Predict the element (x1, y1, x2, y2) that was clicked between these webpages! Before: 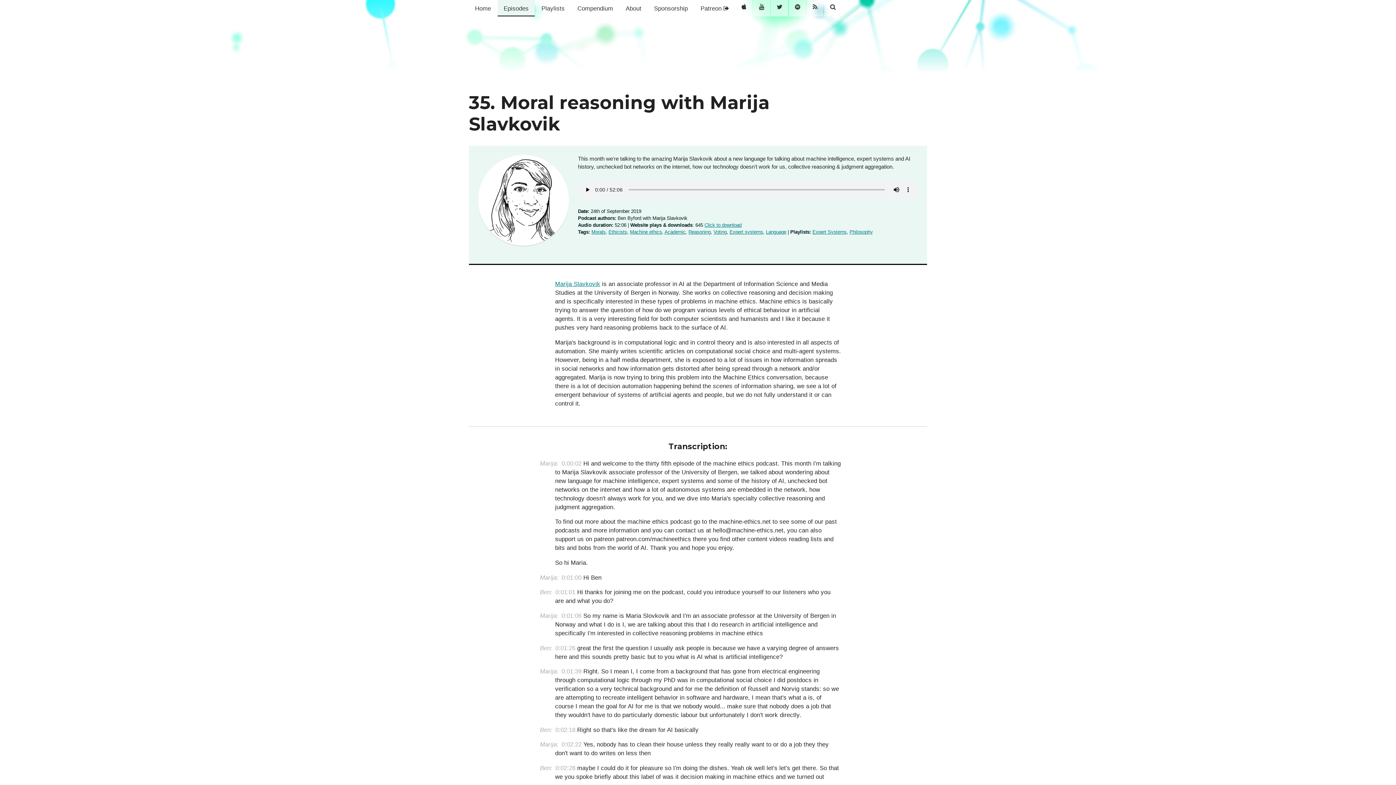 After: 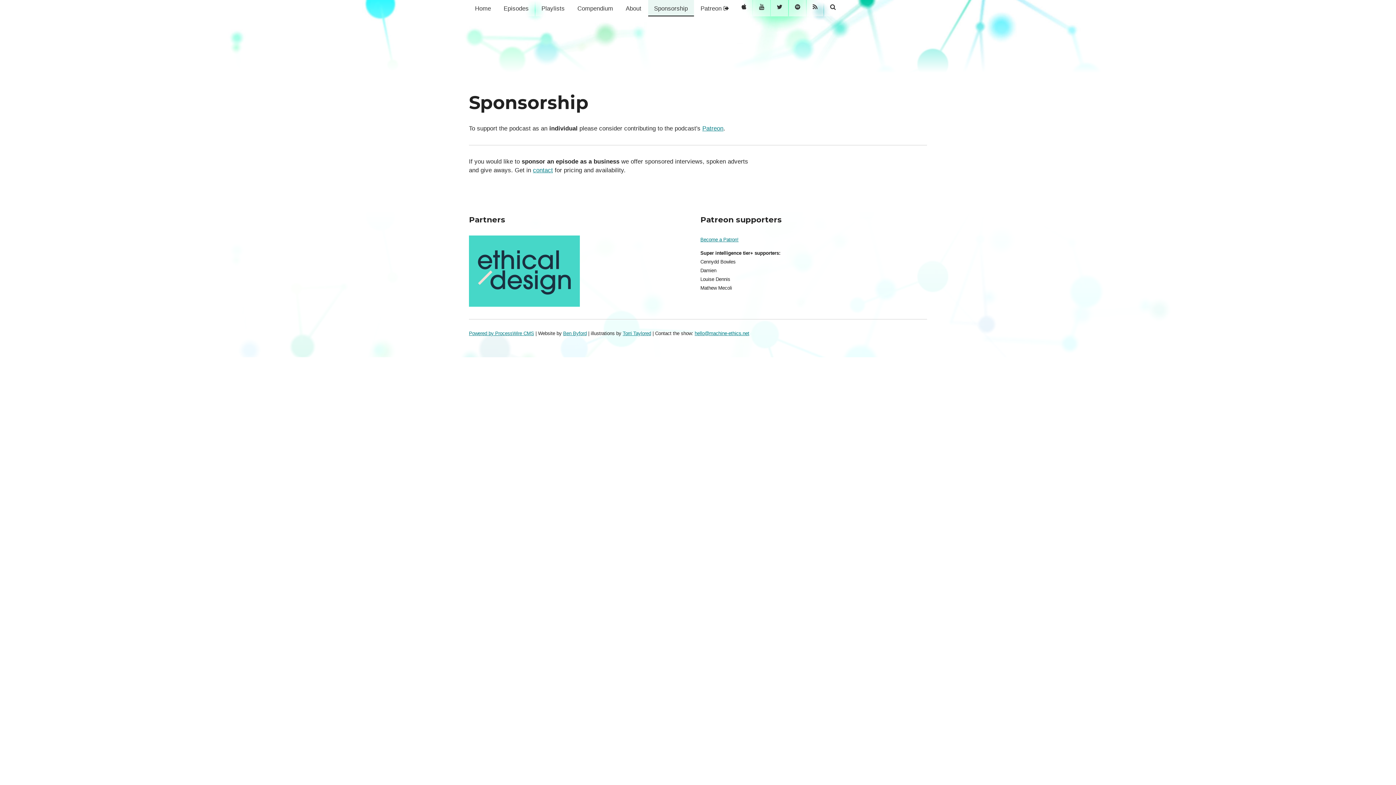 Action: bbox: (648, 0, 694, 16) label: Sponsorship